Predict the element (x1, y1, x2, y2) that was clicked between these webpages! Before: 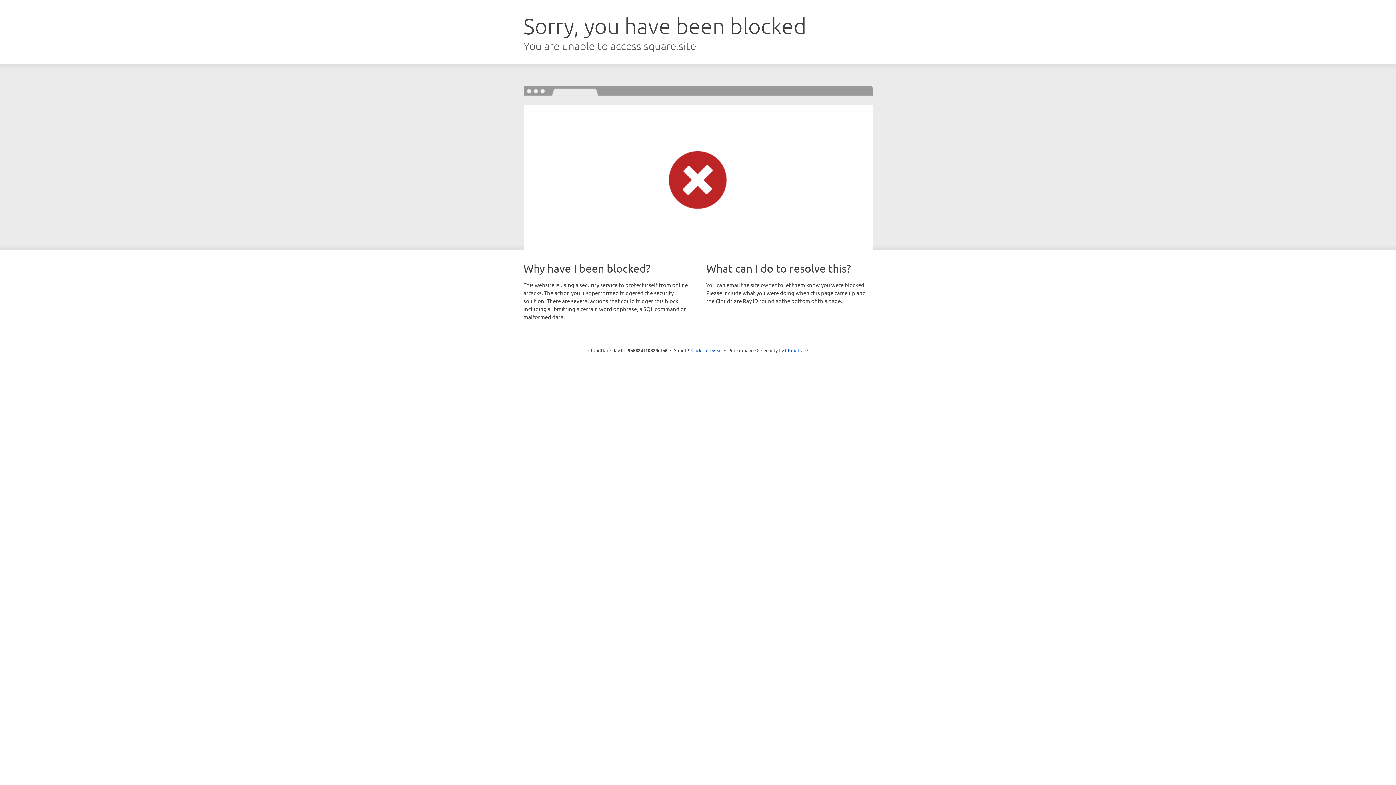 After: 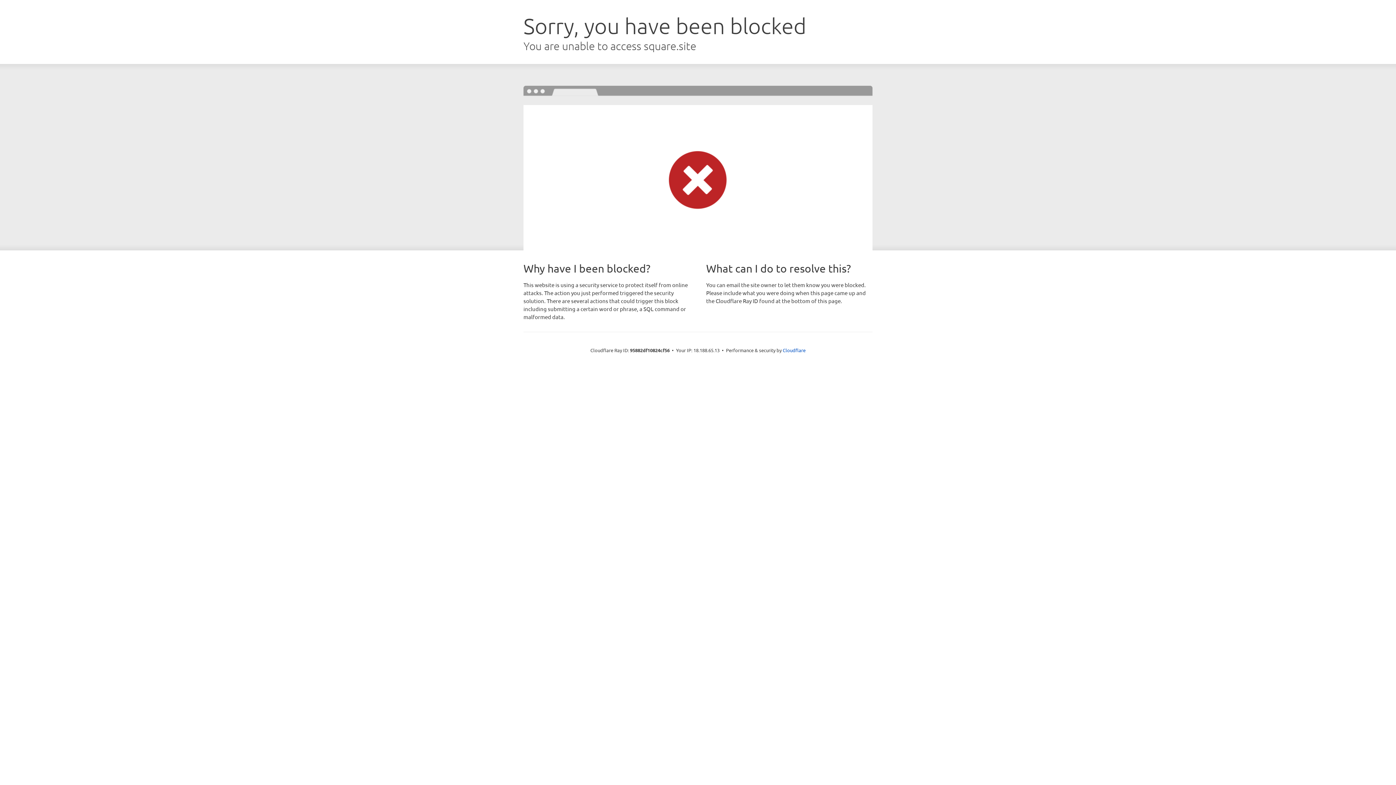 Action: label: Click to reveal bbox: (691, 346, 722, 353)